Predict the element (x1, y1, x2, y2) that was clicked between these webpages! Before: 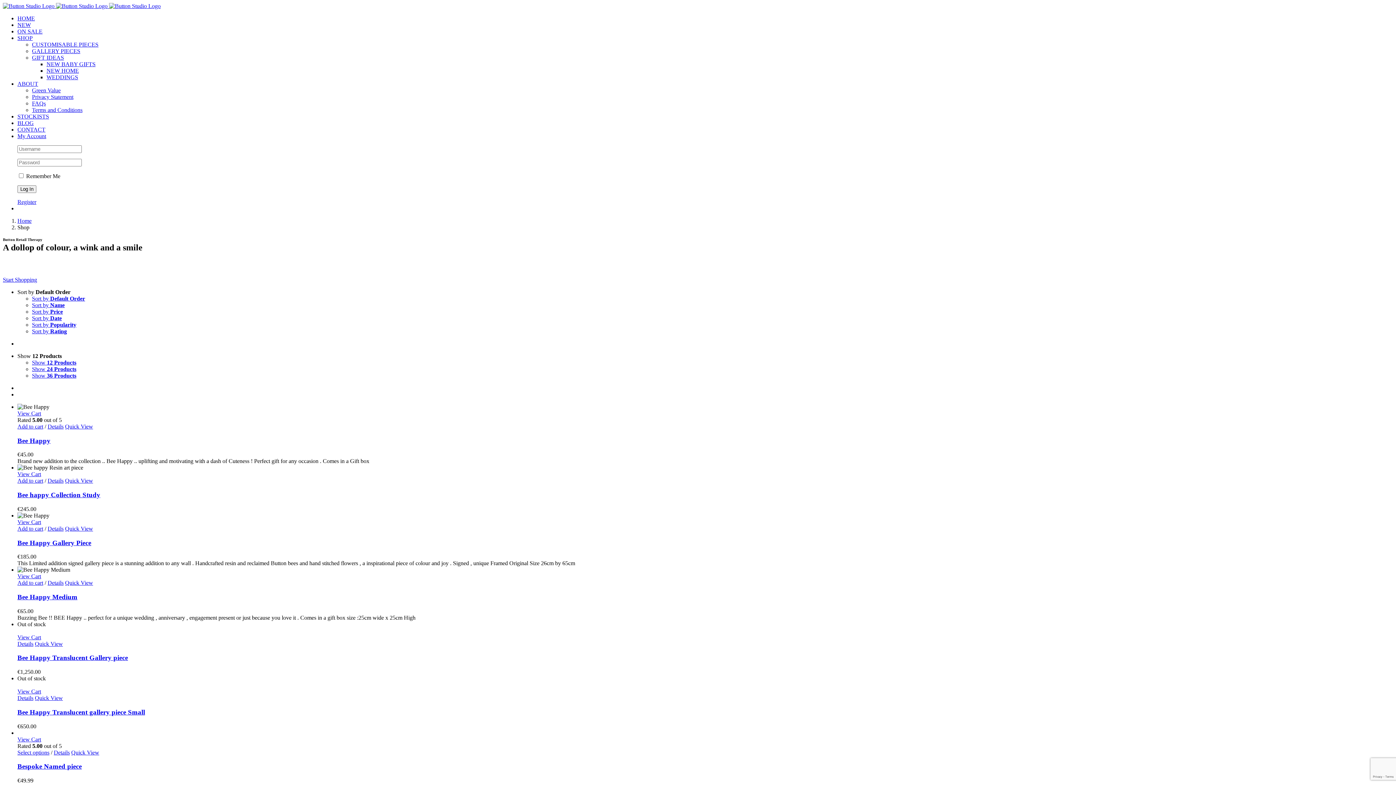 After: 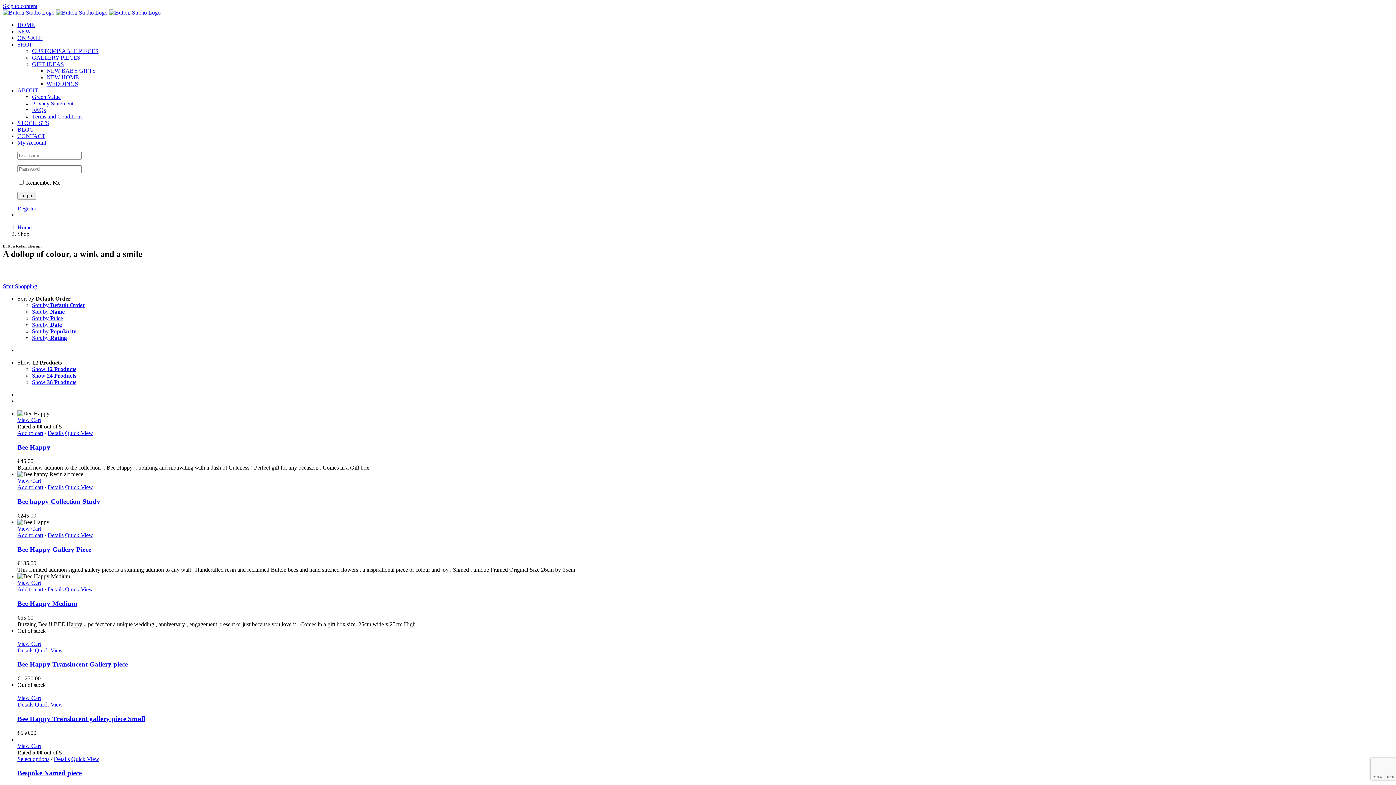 Action: label: Show 36 Products bbox: (32, 372, 76, 378)